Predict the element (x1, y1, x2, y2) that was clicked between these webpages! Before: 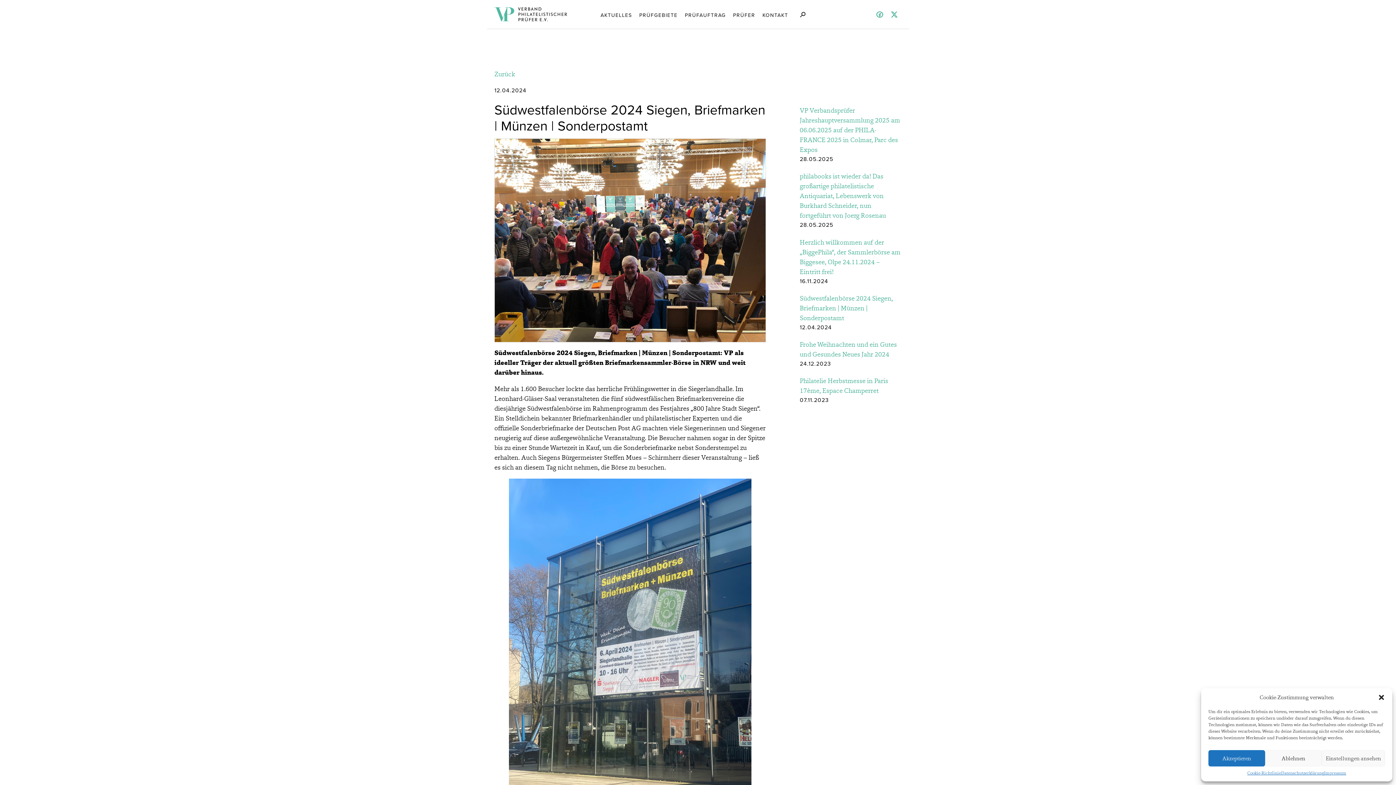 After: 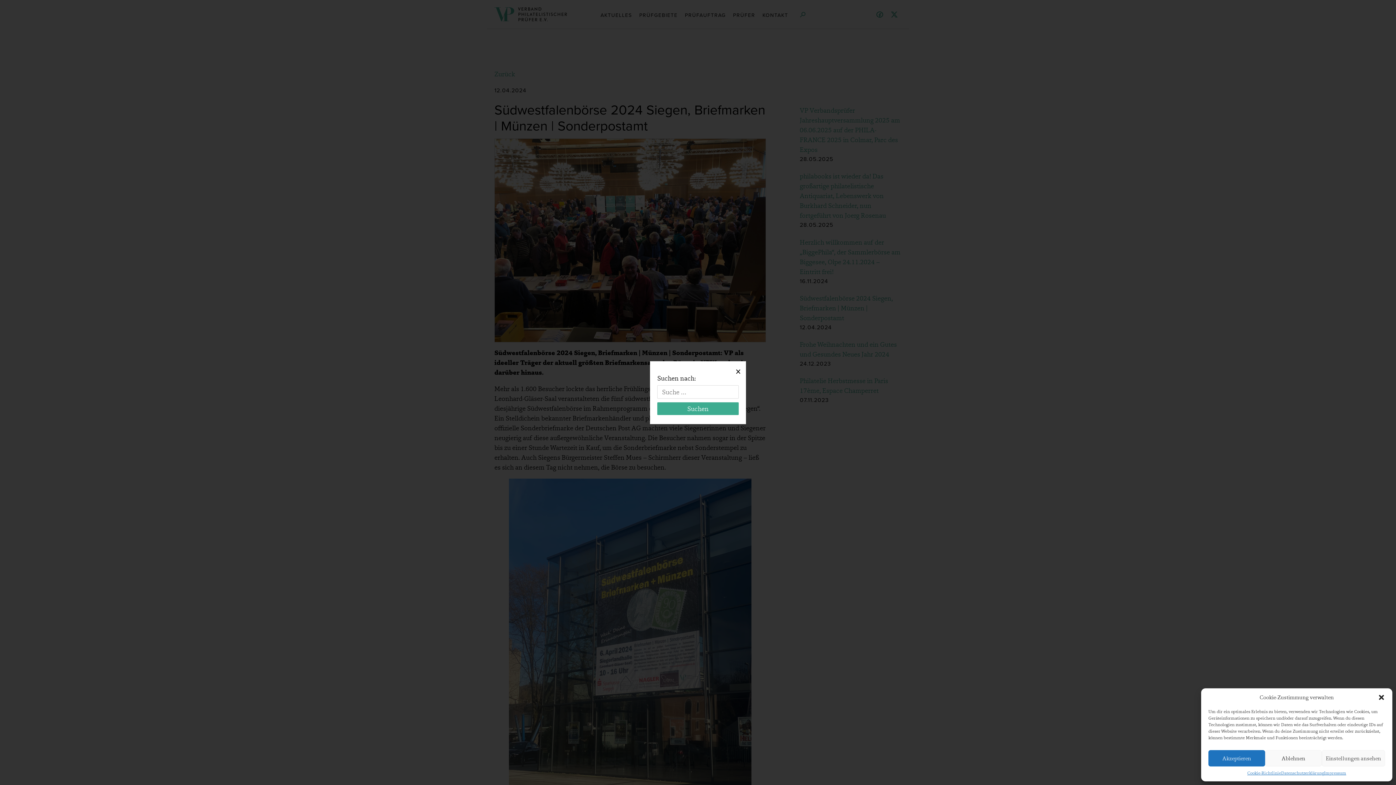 Action: bbox: (799, 10, 806, 18)